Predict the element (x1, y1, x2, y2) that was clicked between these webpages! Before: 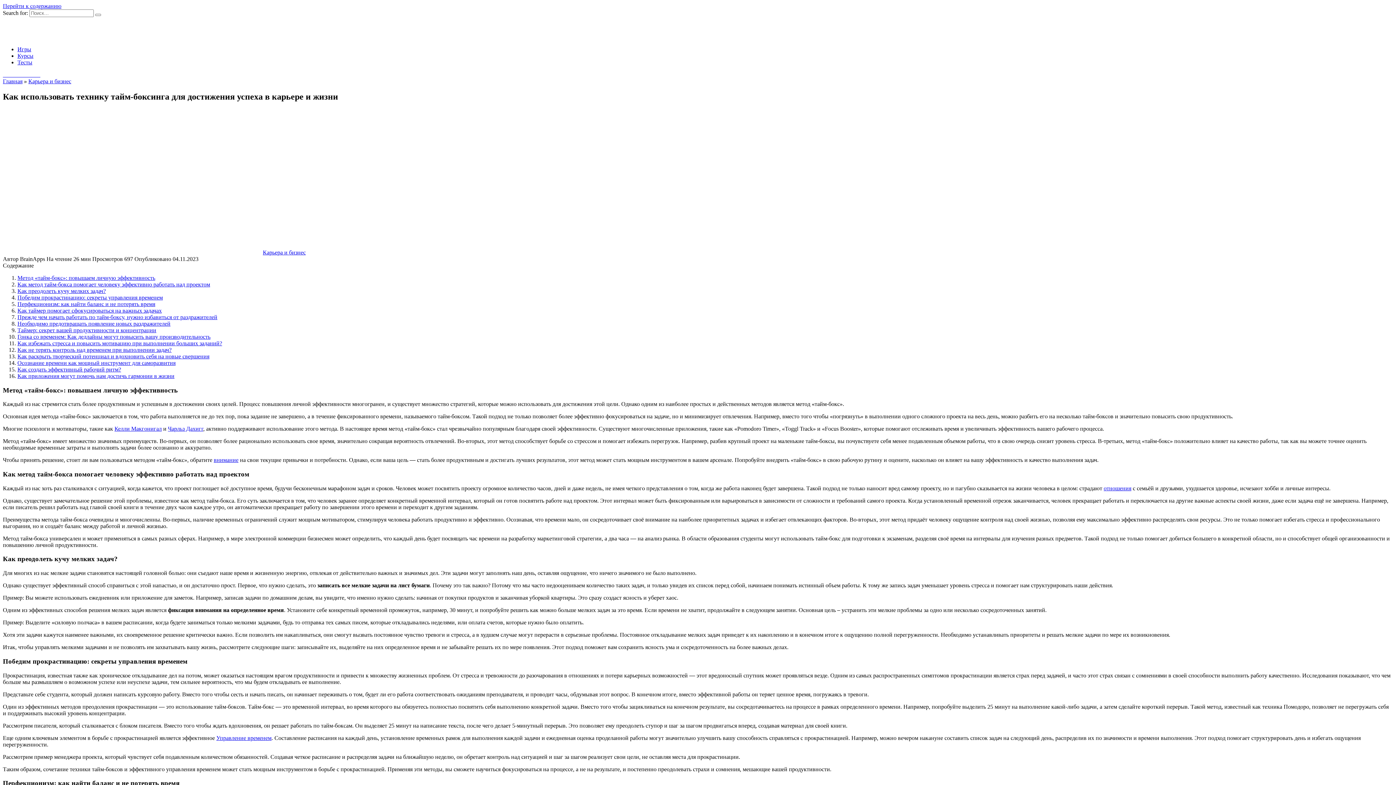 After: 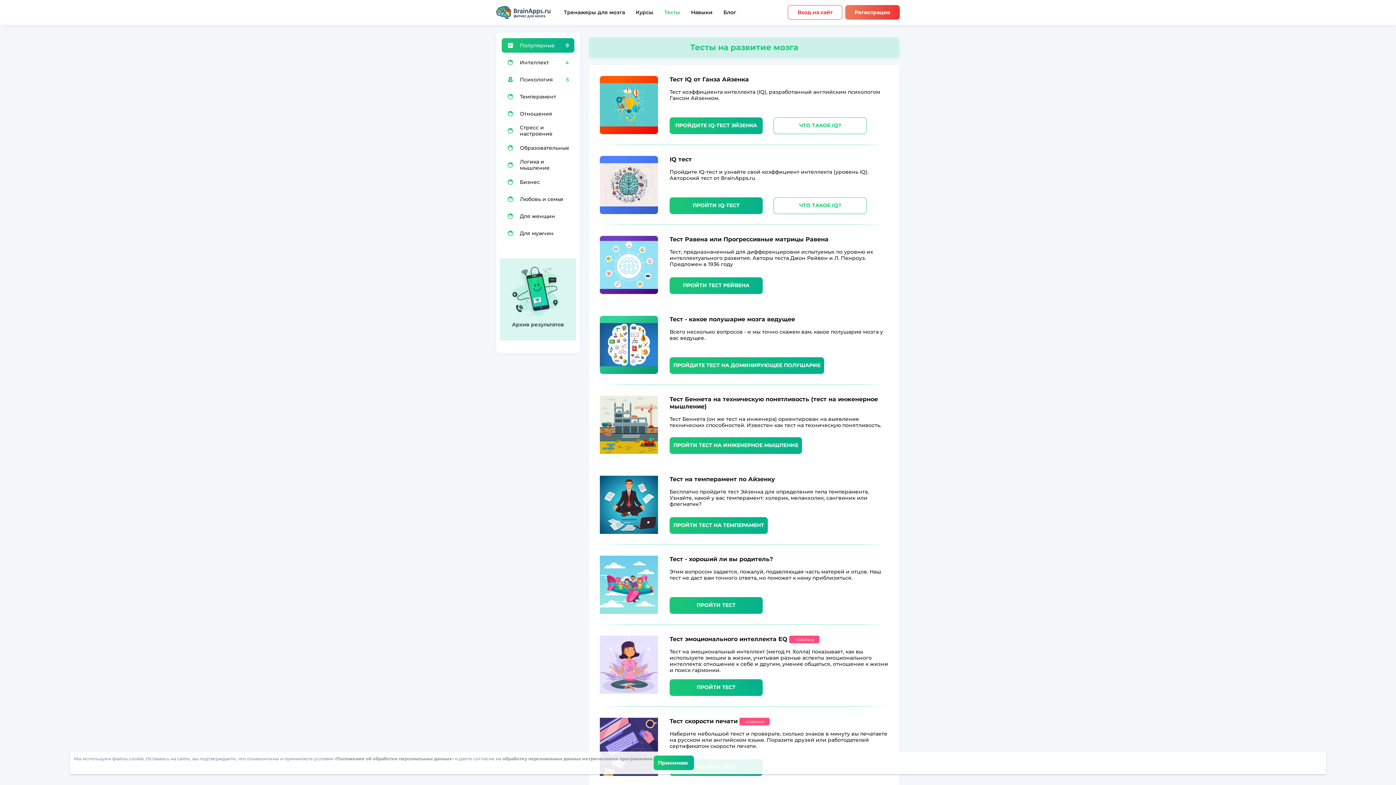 Action: bbox: (17, 59, 32, 65) label: Тесты